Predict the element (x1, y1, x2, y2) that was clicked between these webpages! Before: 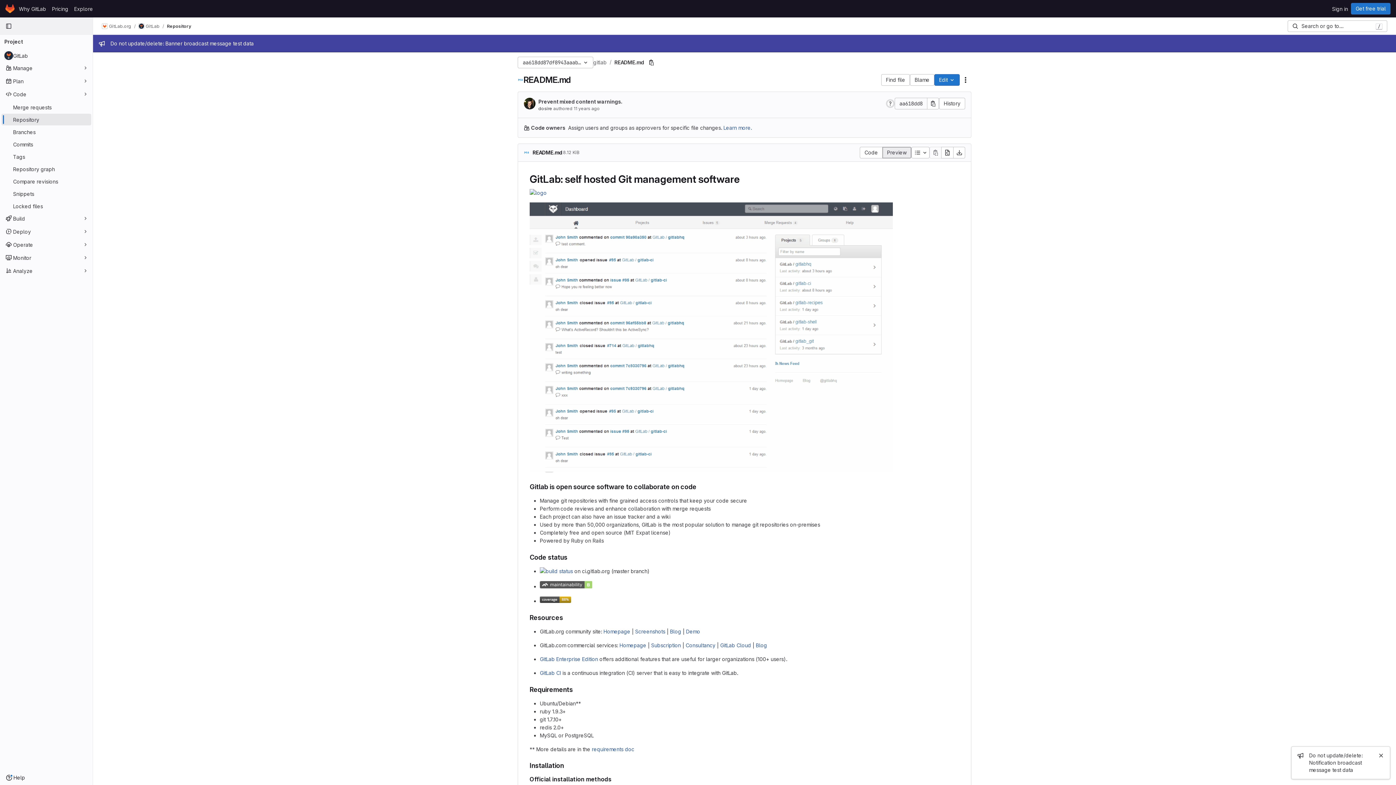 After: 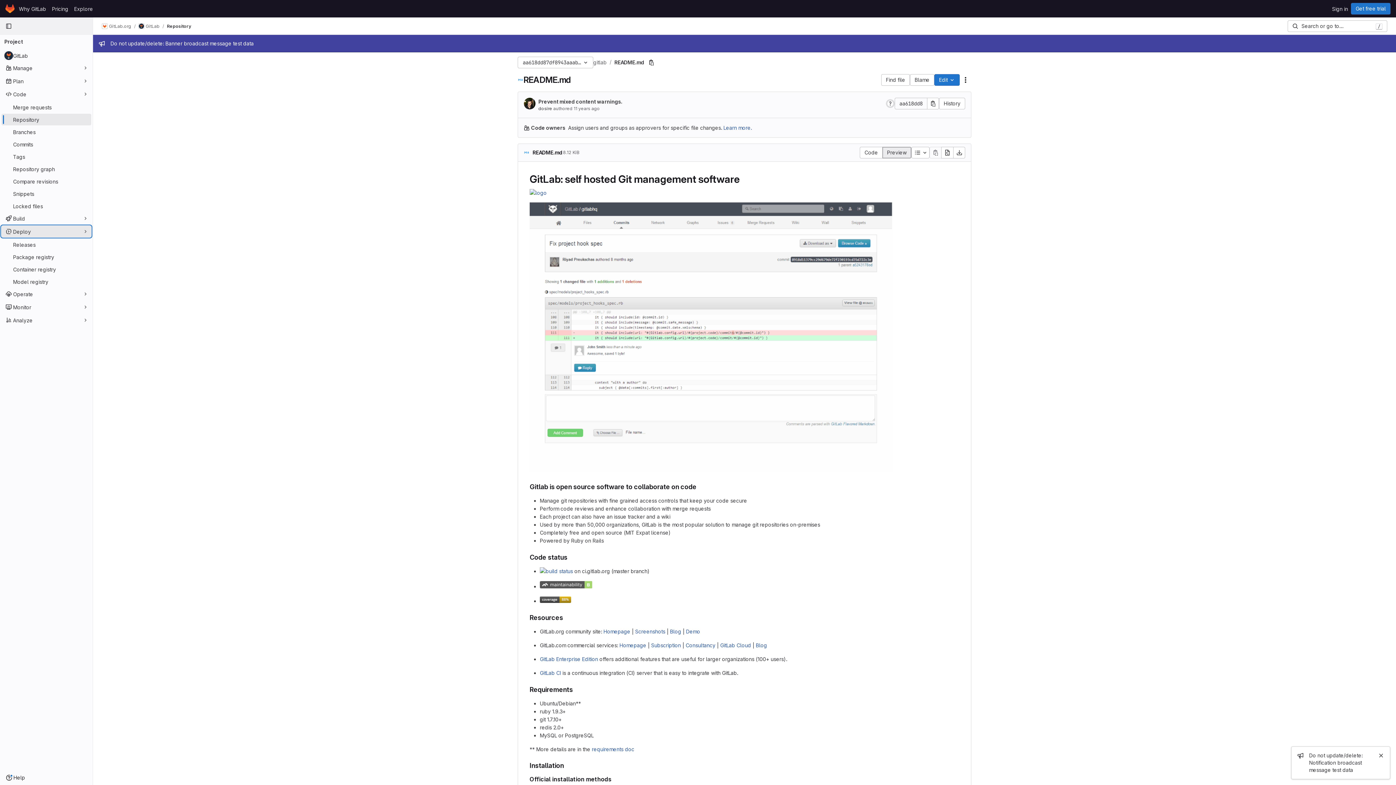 Action: label: Deploy bbox: (1, 225, 91, 237)